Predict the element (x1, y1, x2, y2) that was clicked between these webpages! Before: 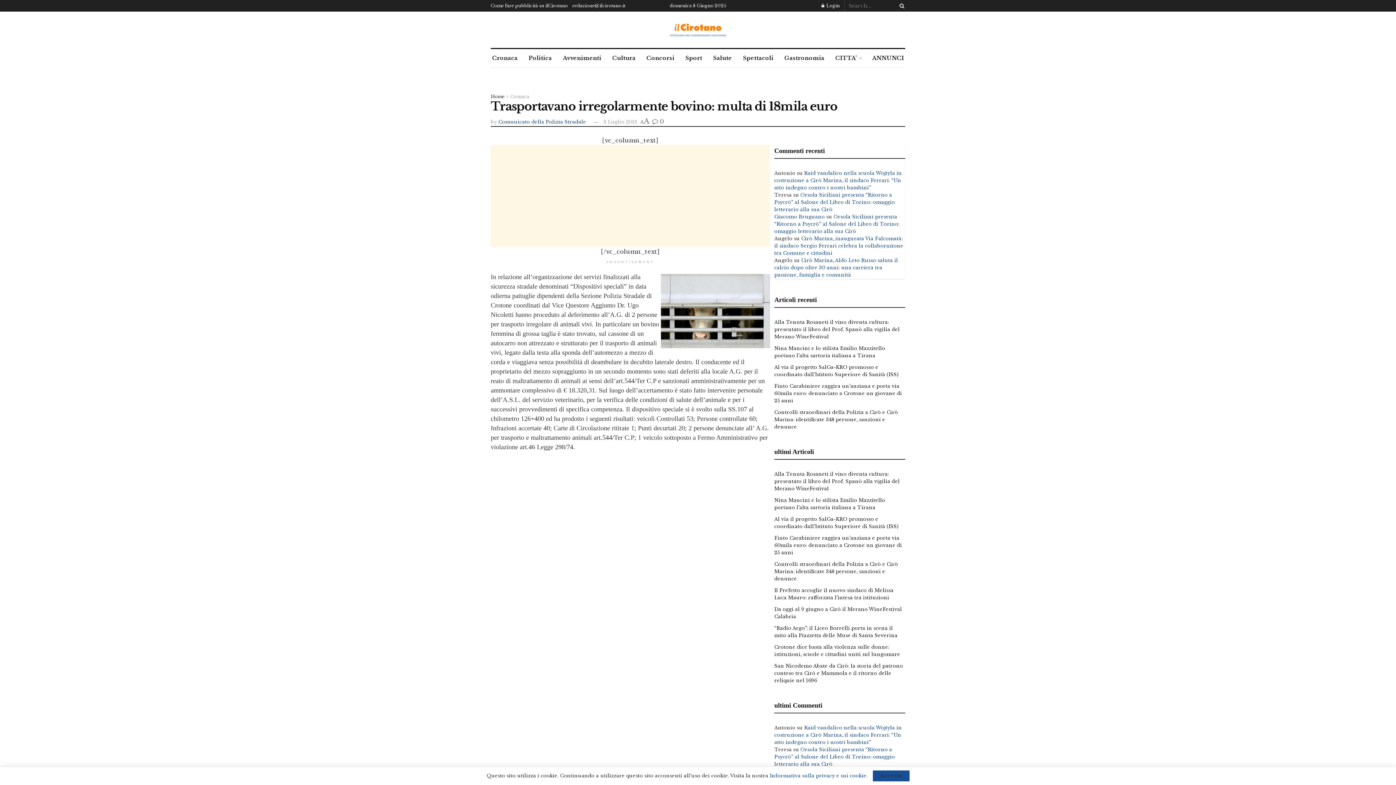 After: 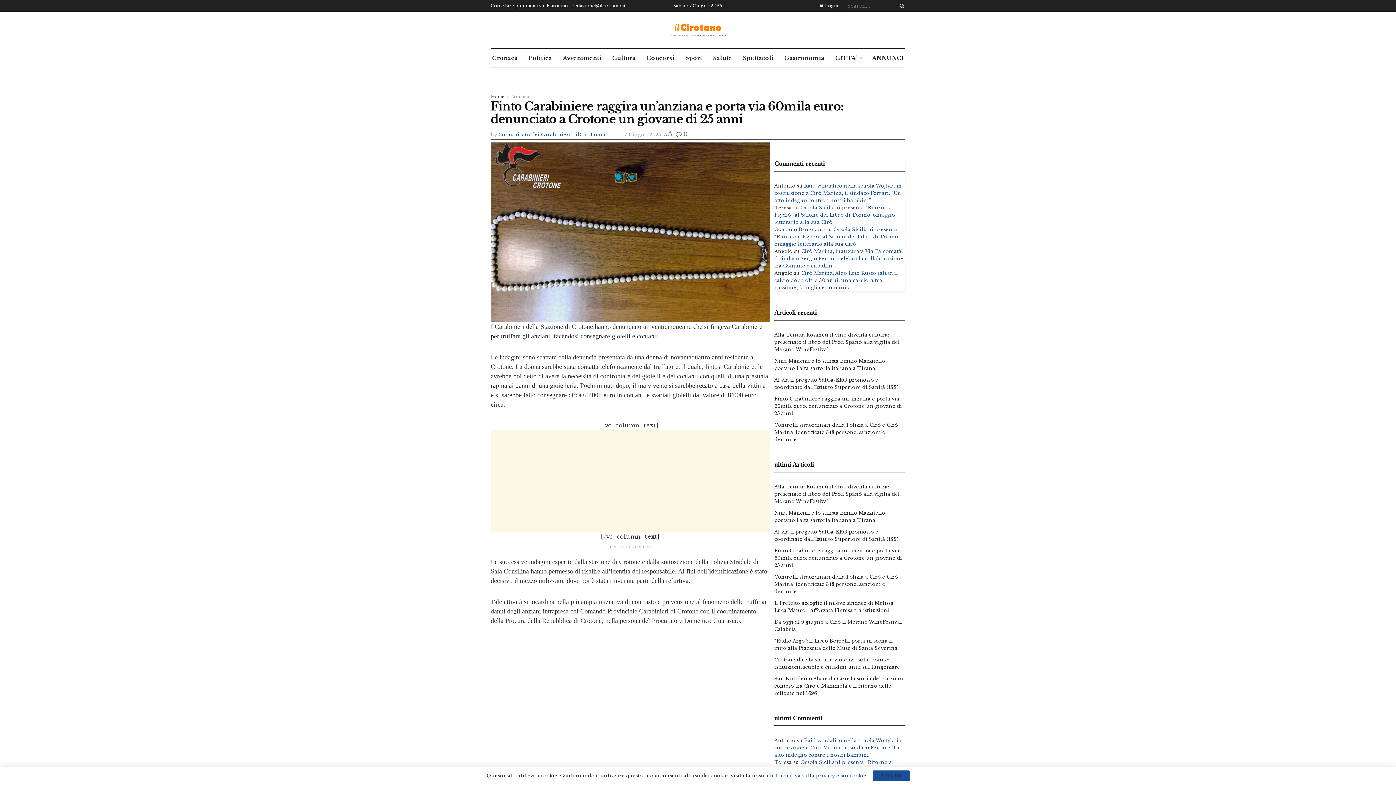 Action: label: Finto Carabiniere raggira un’anziana e porta via 60mila euro: denunciato a Crotone un giovane di 25 anni bbox: (774, 535, 902, 555)